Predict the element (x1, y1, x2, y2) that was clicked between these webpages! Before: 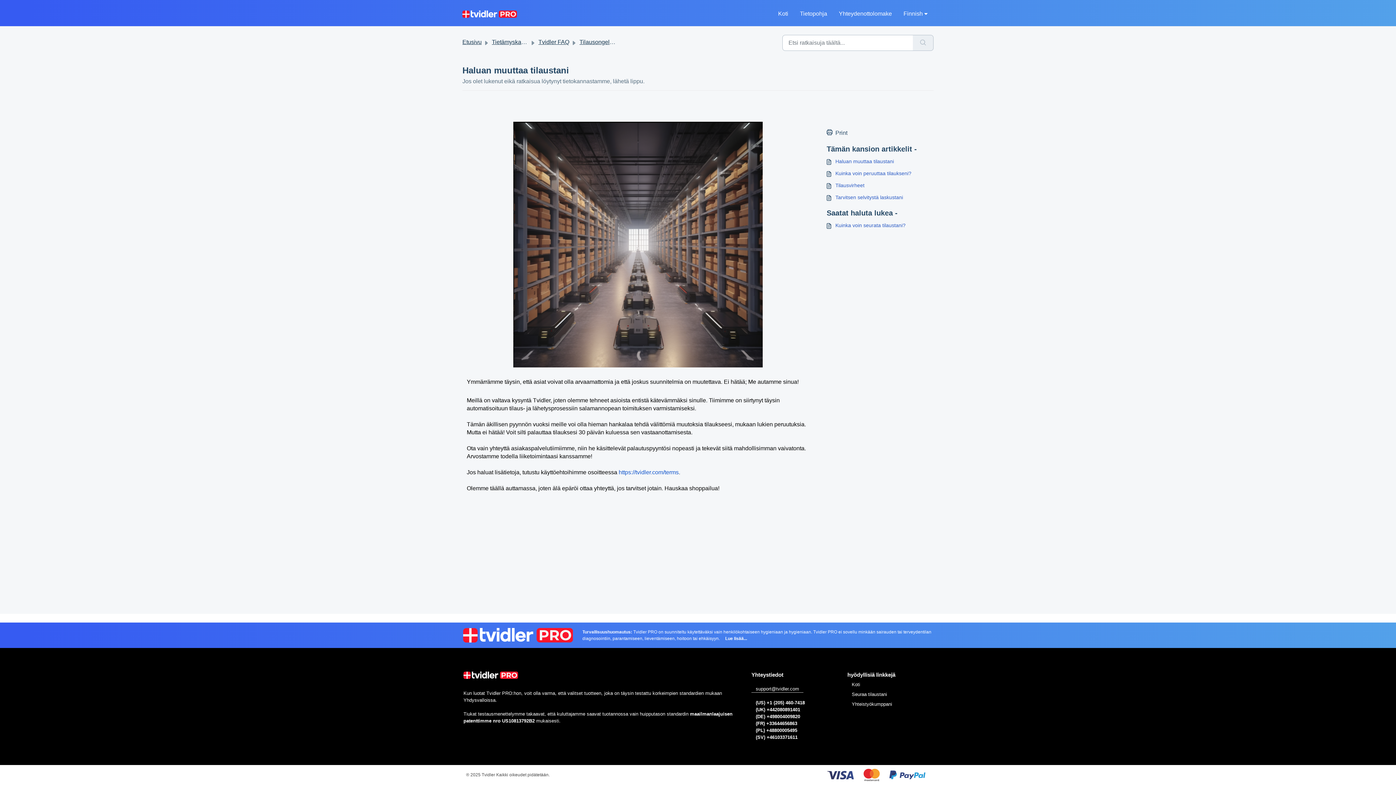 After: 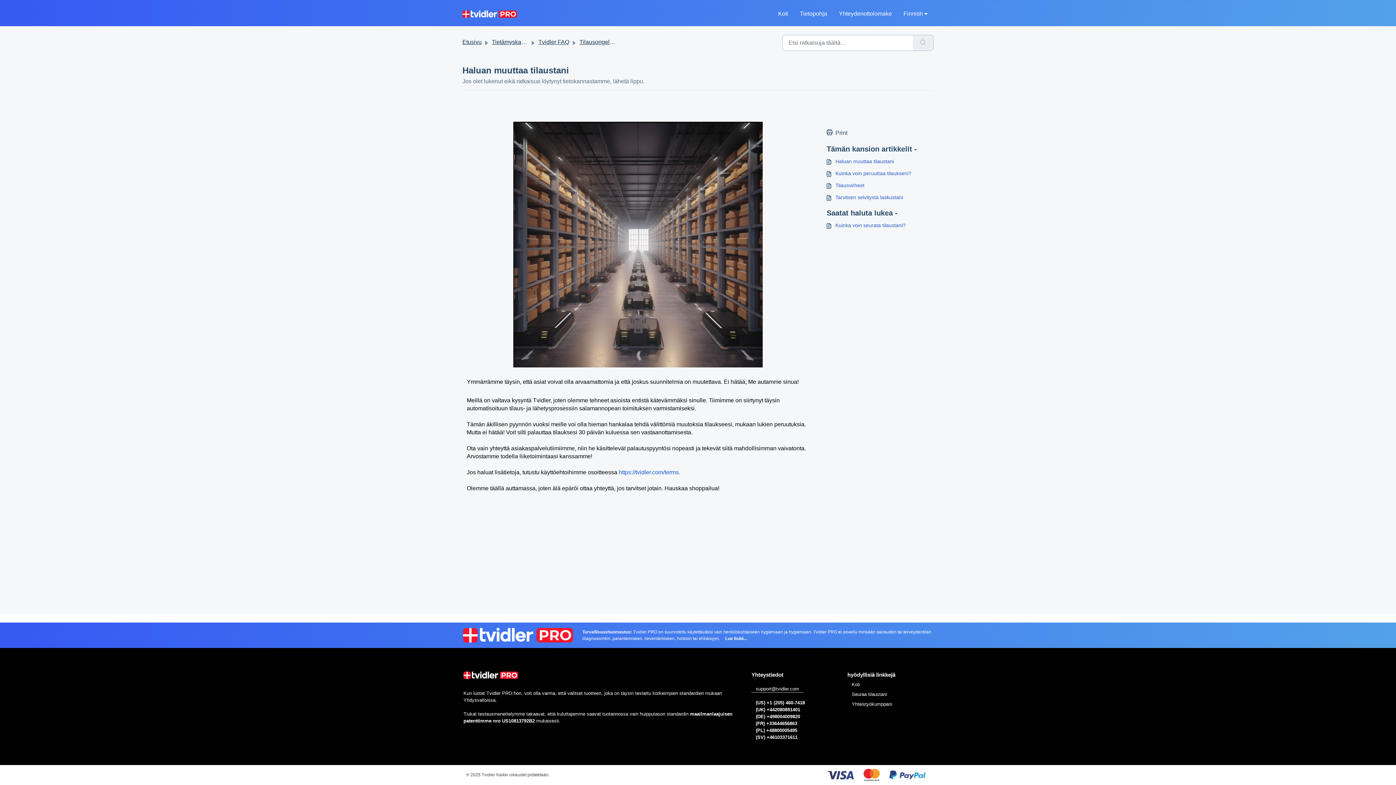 Action: label: (DE) +498004009820 bbox: (751, 714, 804, 719)